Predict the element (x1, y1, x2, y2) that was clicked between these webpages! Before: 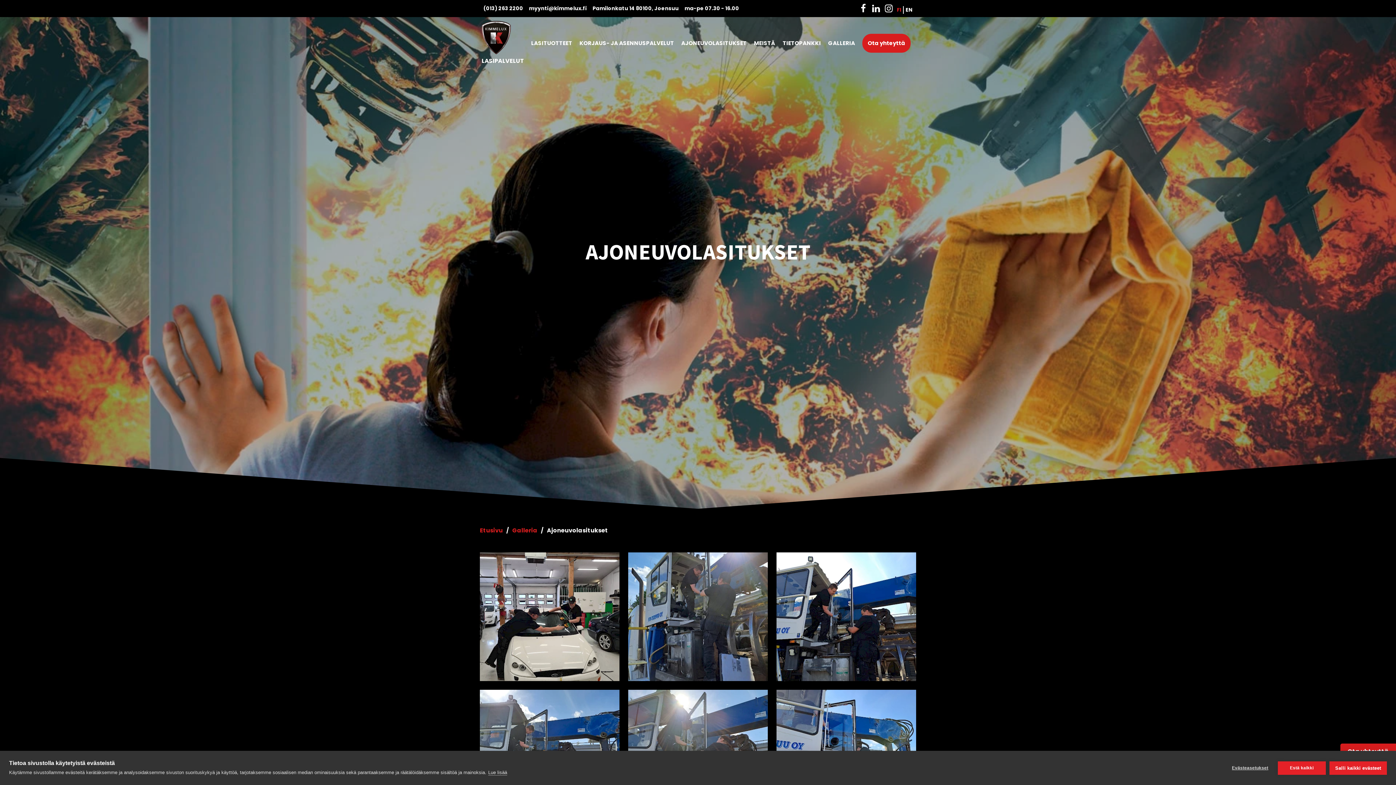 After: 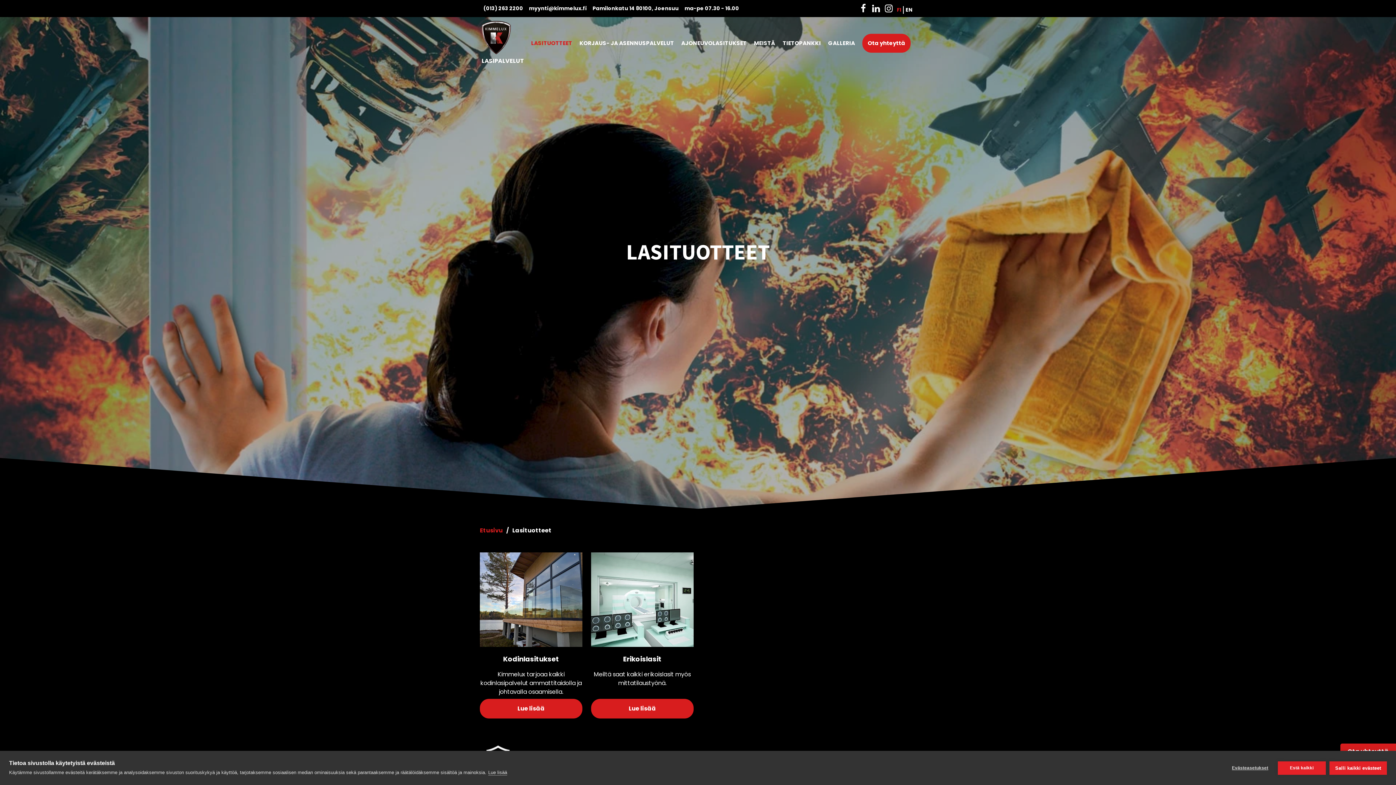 Action: bbox: (531, 39, 572, 47) label: LASITUOTTEET